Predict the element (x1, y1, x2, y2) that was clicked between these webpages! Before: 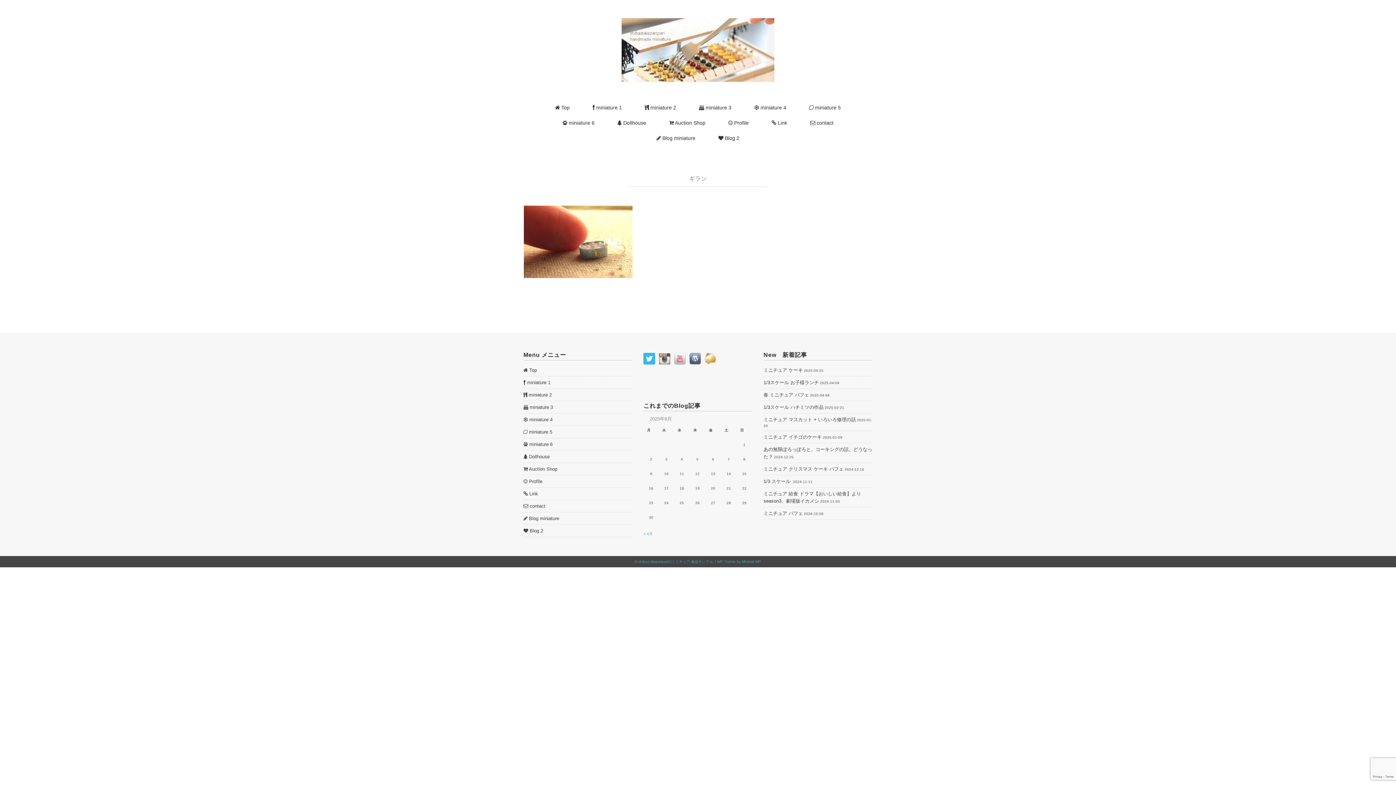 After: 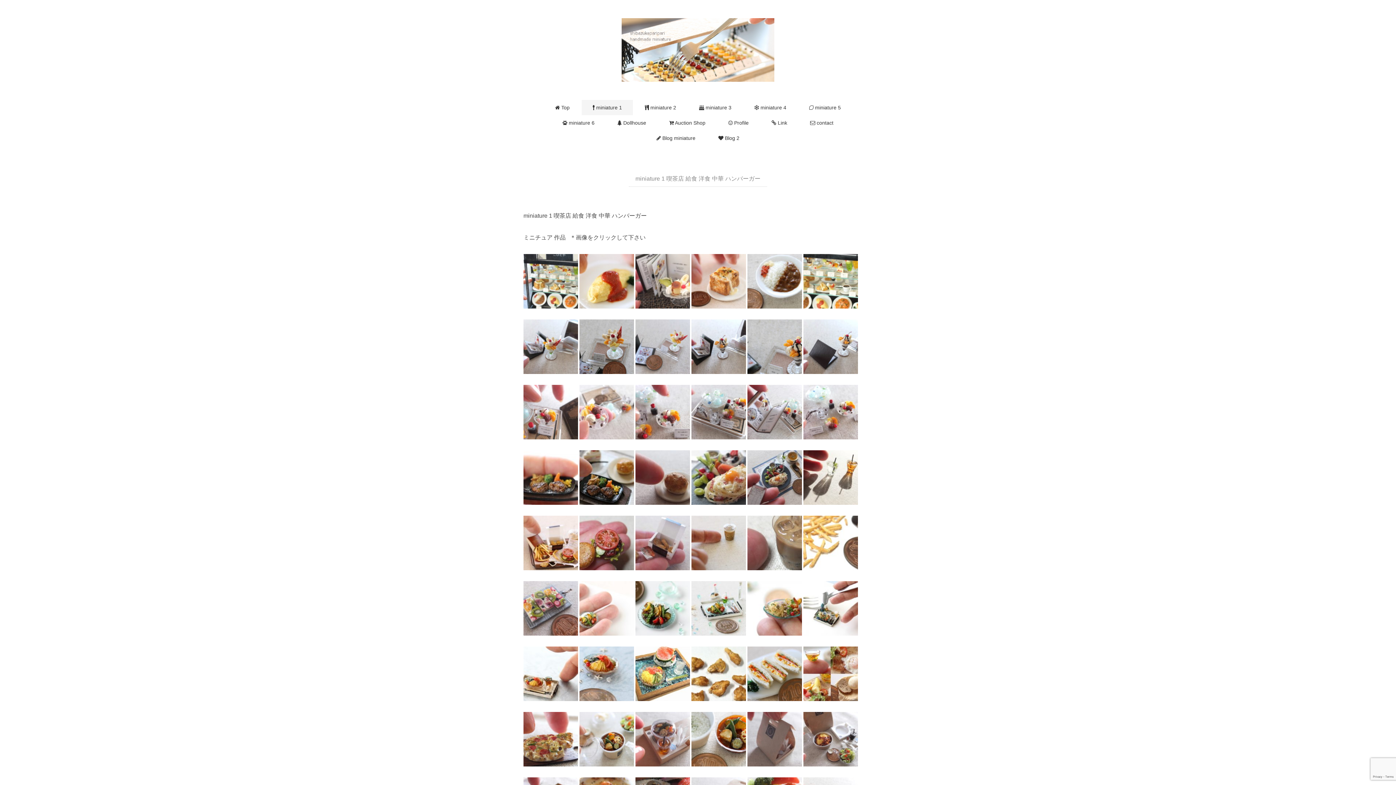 Action: label:  miniature 1 bbox: (581, 100, 633, 115)